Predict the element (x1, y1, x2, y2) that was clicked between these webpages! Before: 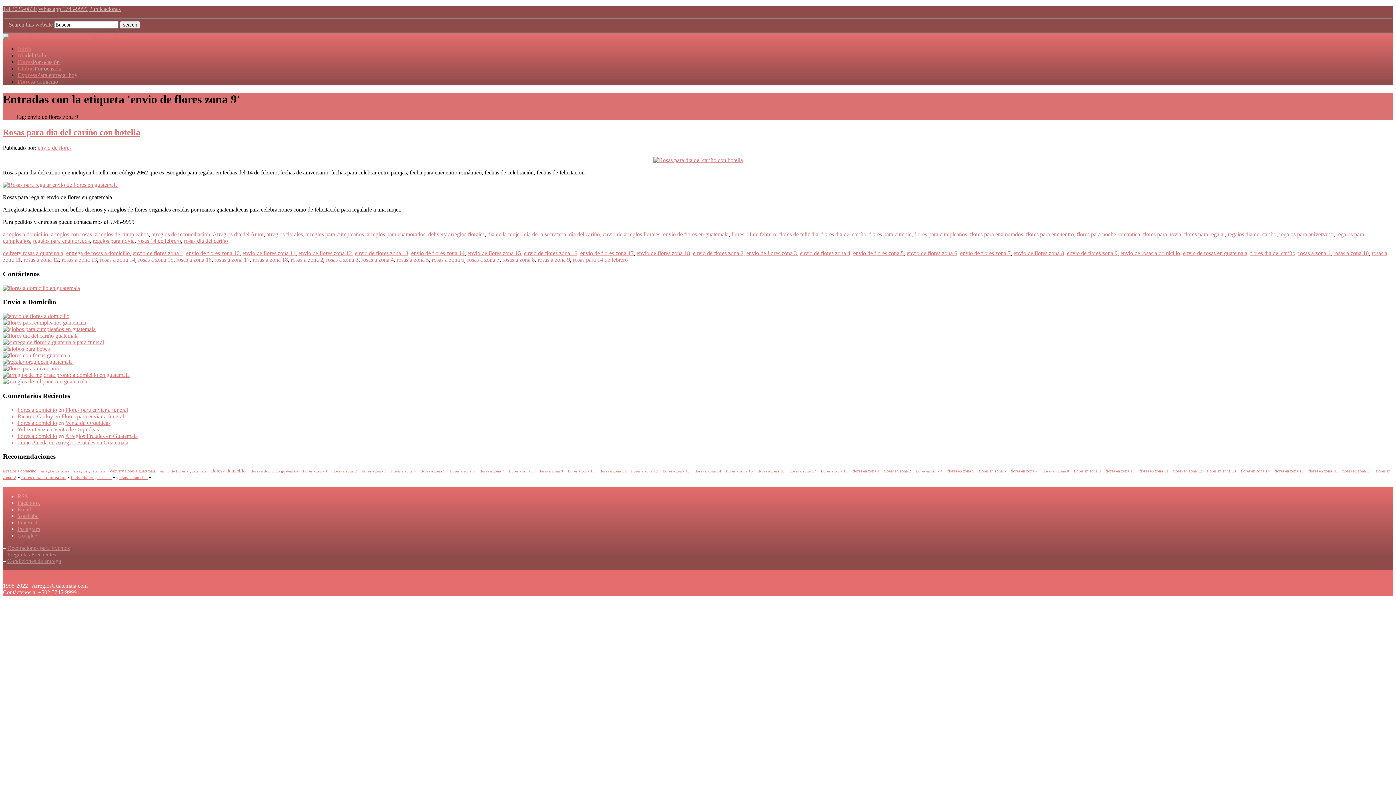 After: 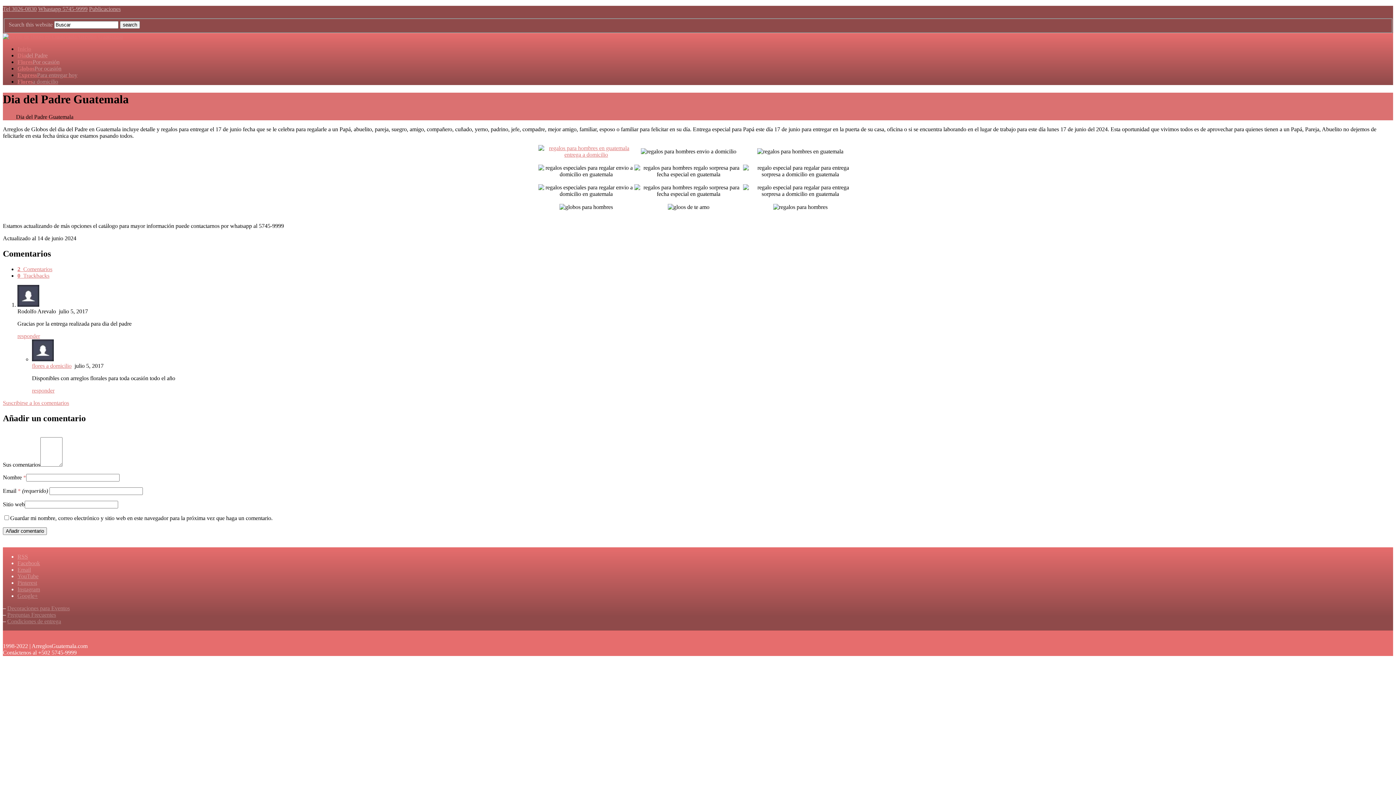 Action: label: Diadel Padre bbox: (17, 52, 47, 58)